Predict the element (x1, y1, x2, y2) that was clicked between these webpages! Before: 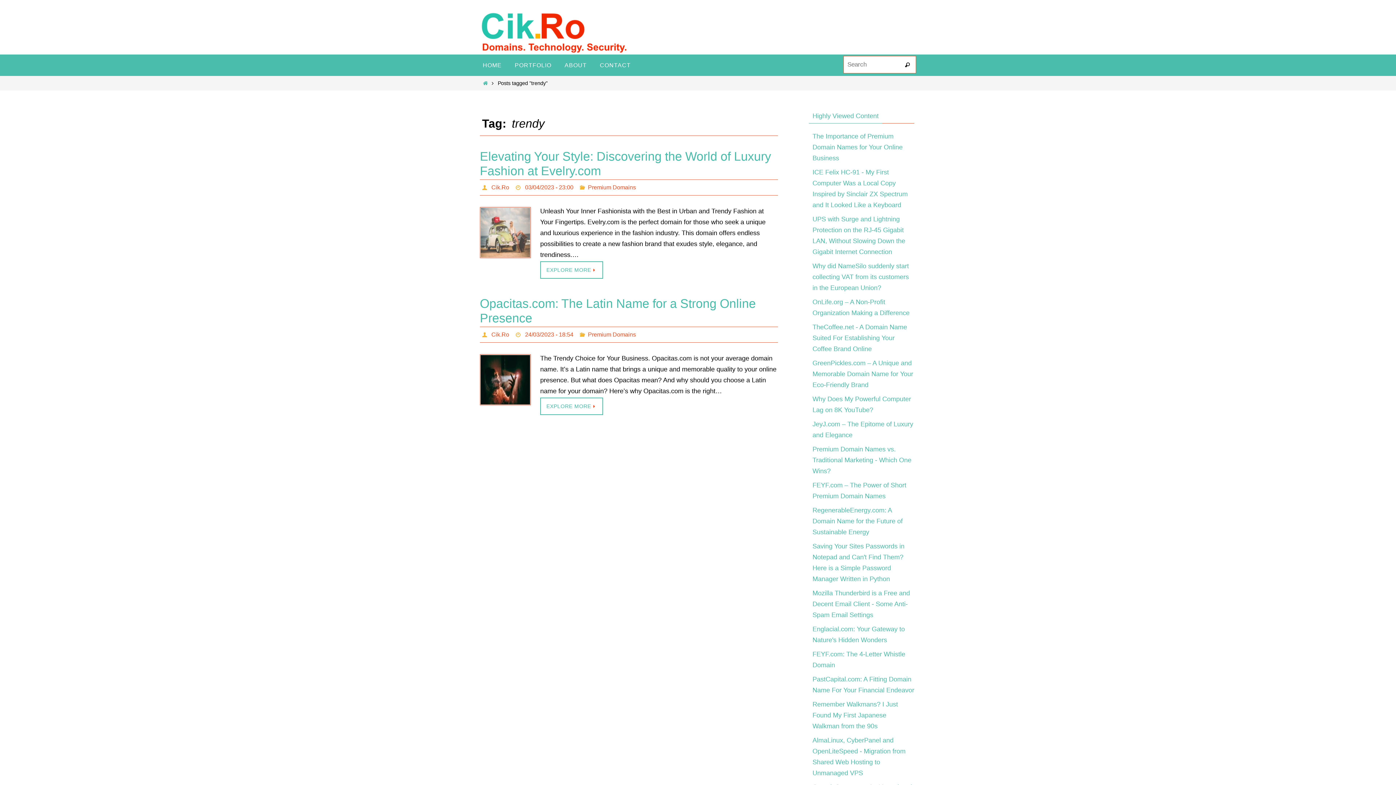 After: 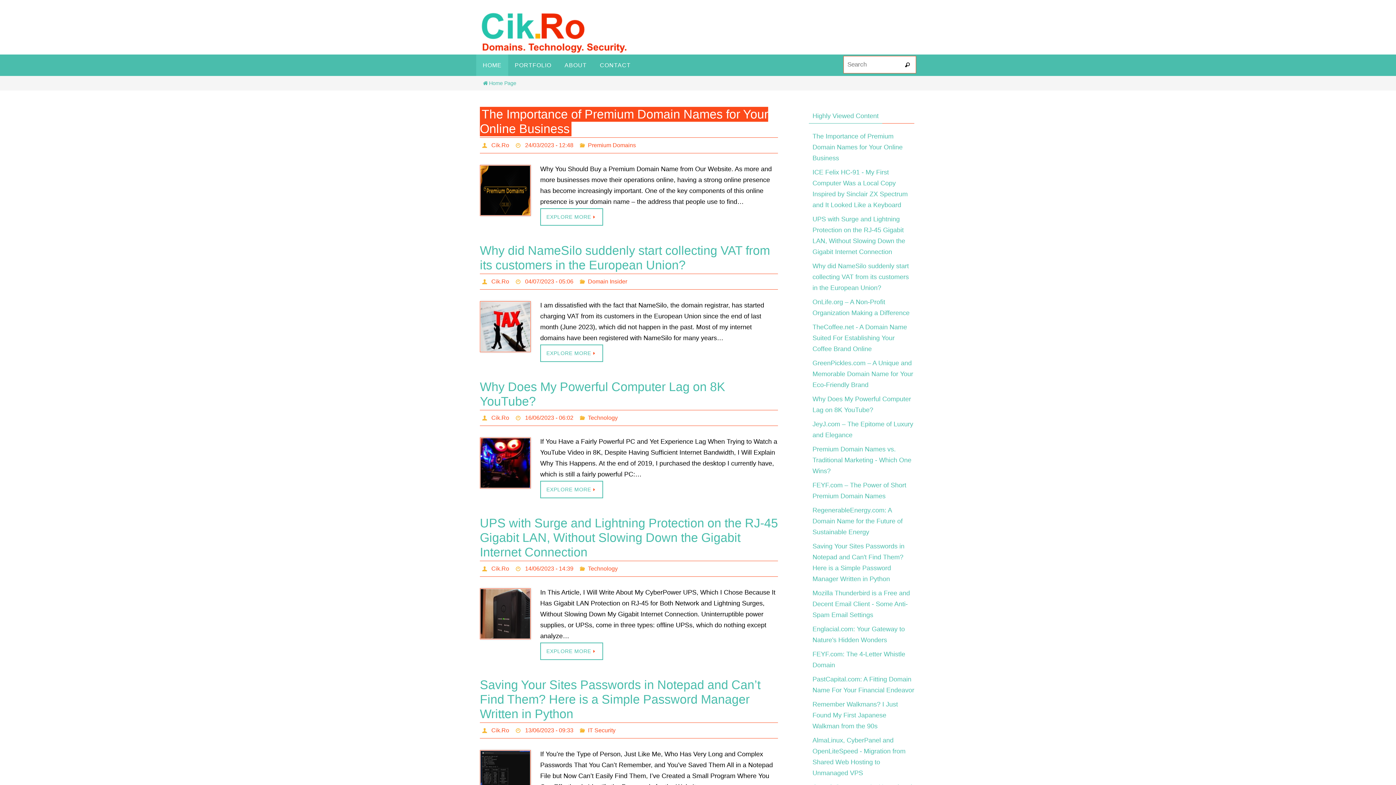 Action: bbox: (480, 47, 639, 54)